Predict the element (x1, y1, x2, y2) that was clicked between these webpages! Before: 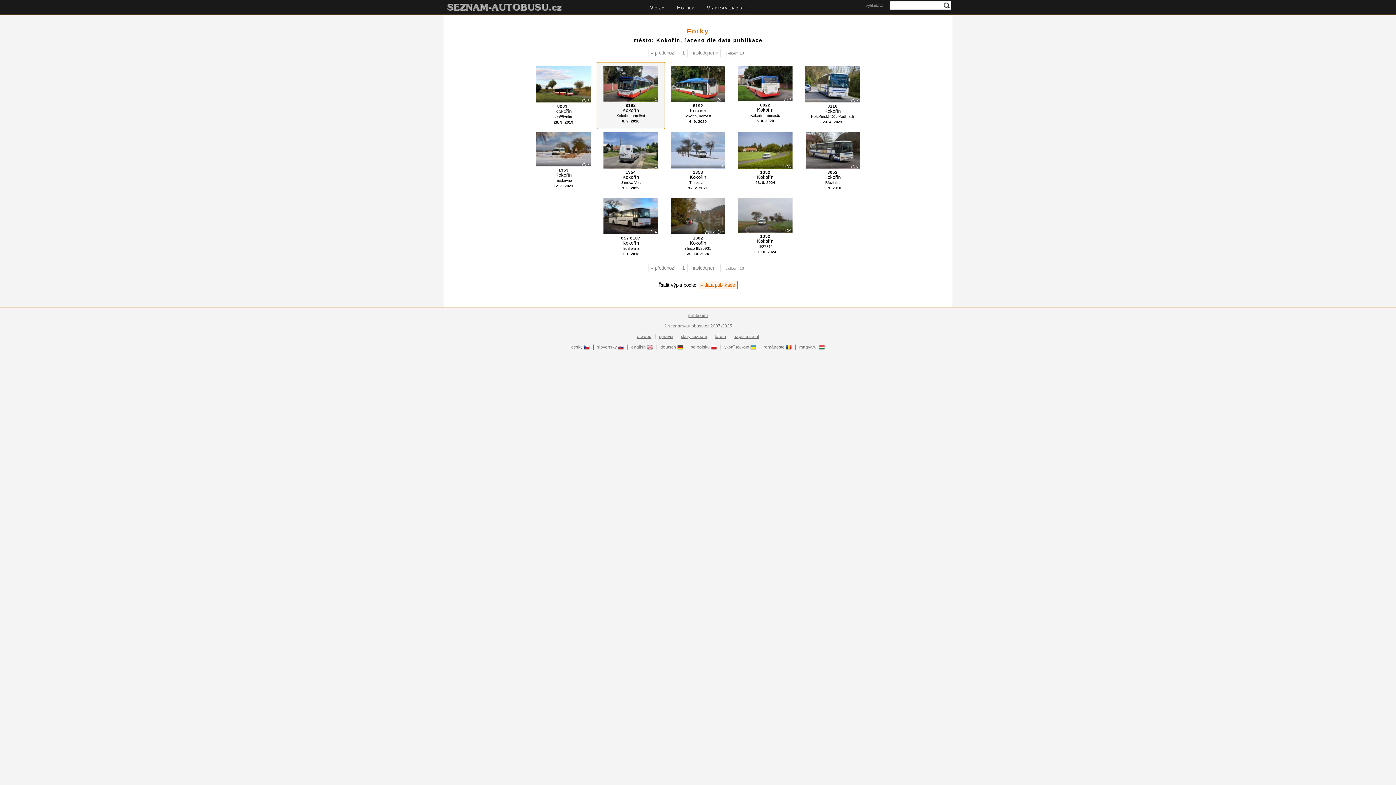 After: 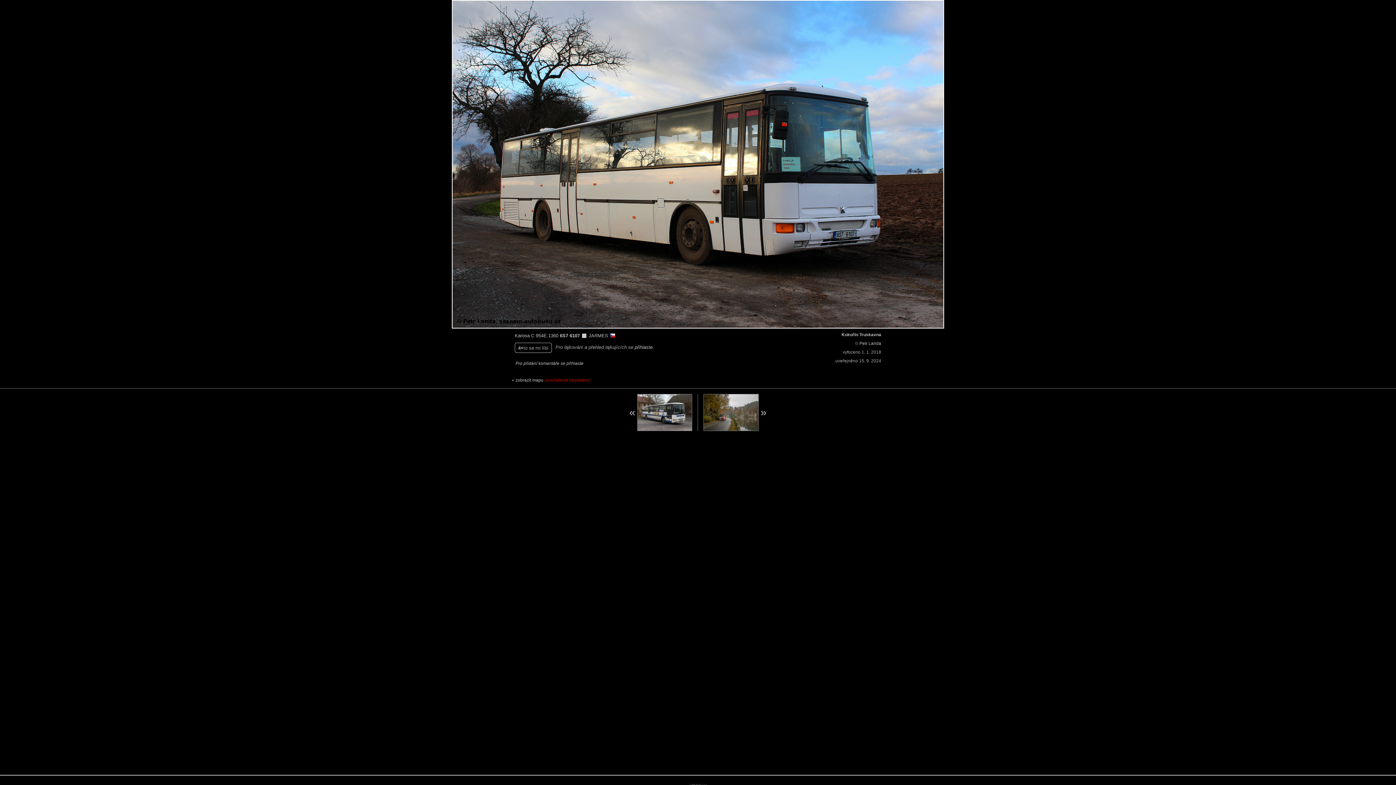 Action: label: 4
6S7 6107
Kokořín
Truskavna
1. 1. 2018 bbox: (597, 194, 664, 260)